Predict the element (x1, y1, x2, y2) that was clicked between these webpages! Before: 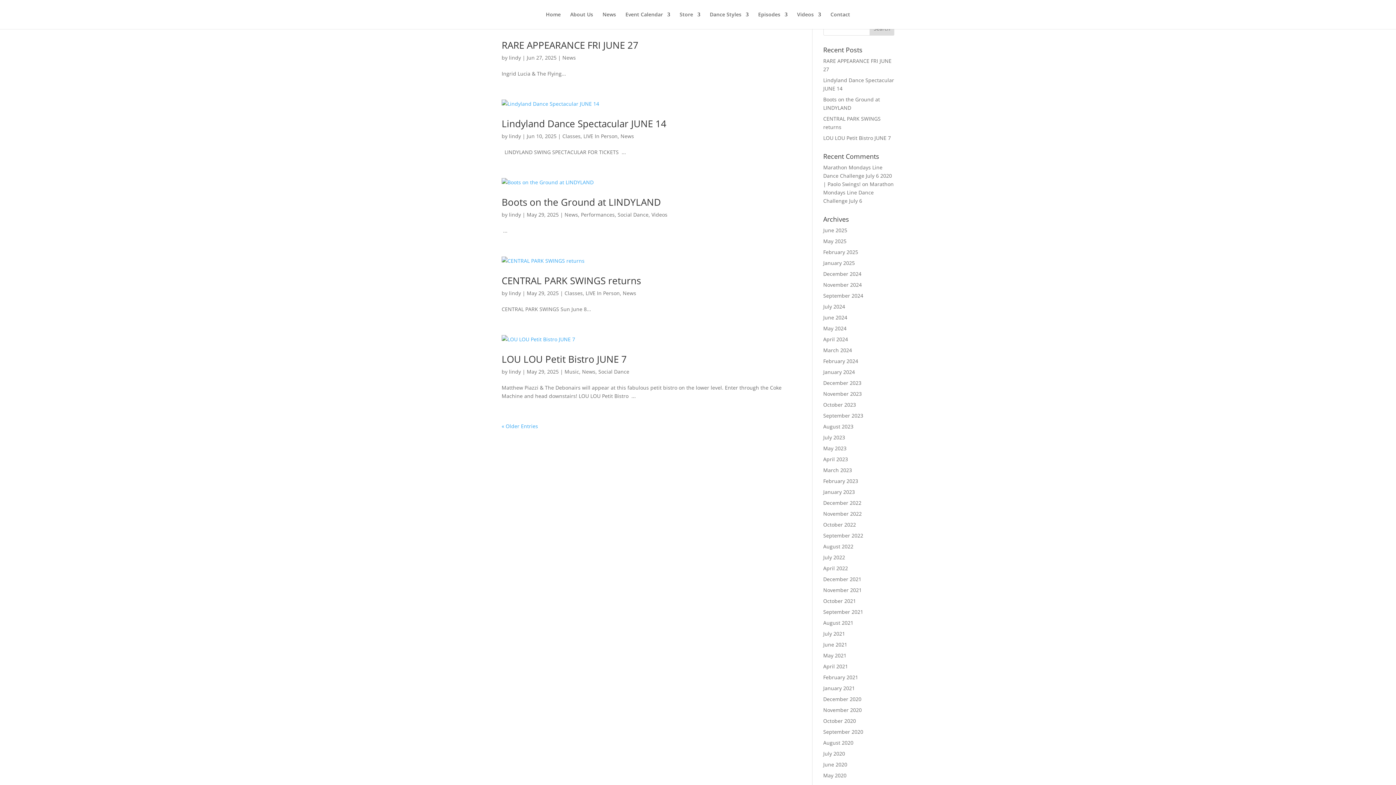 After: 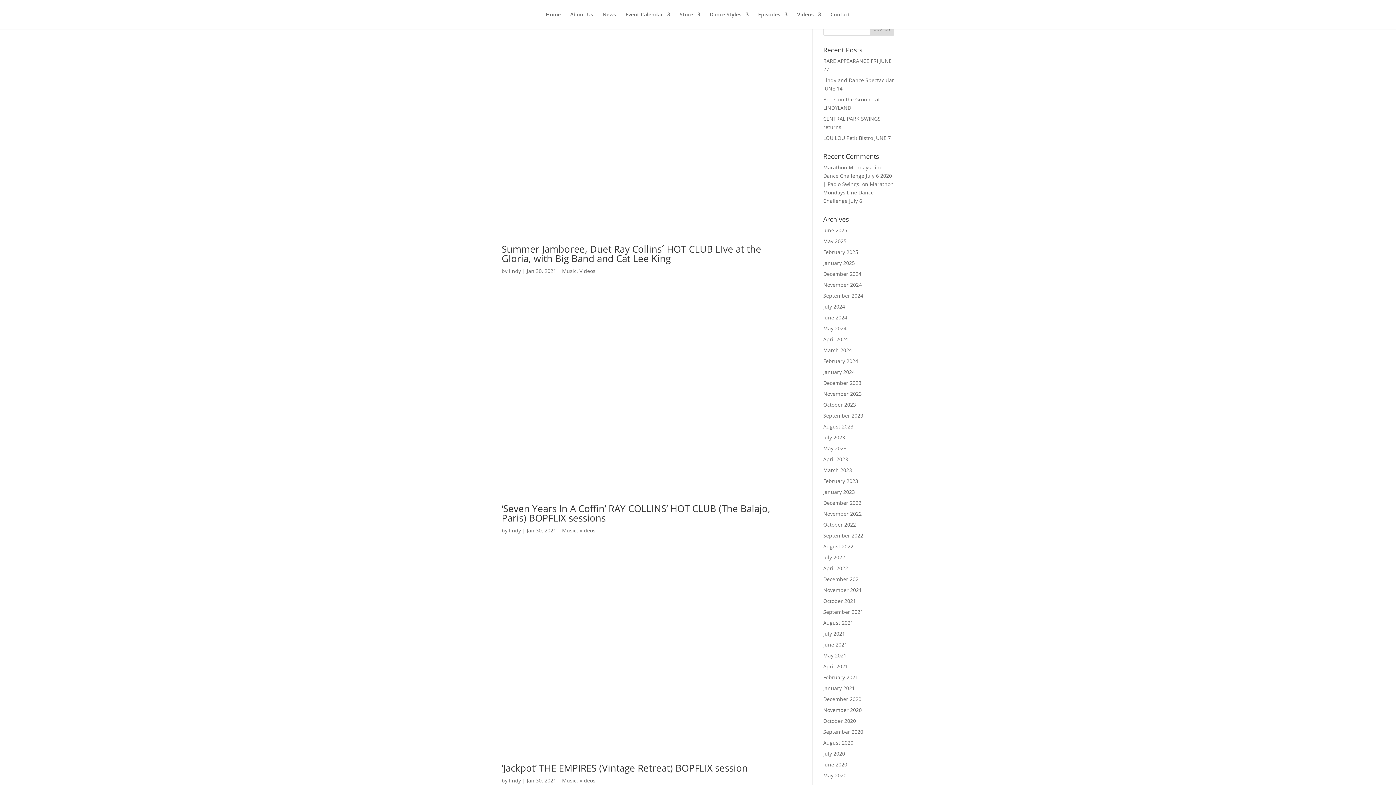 Action: label: January 2021 bbox: (823, 685, 855, 692)